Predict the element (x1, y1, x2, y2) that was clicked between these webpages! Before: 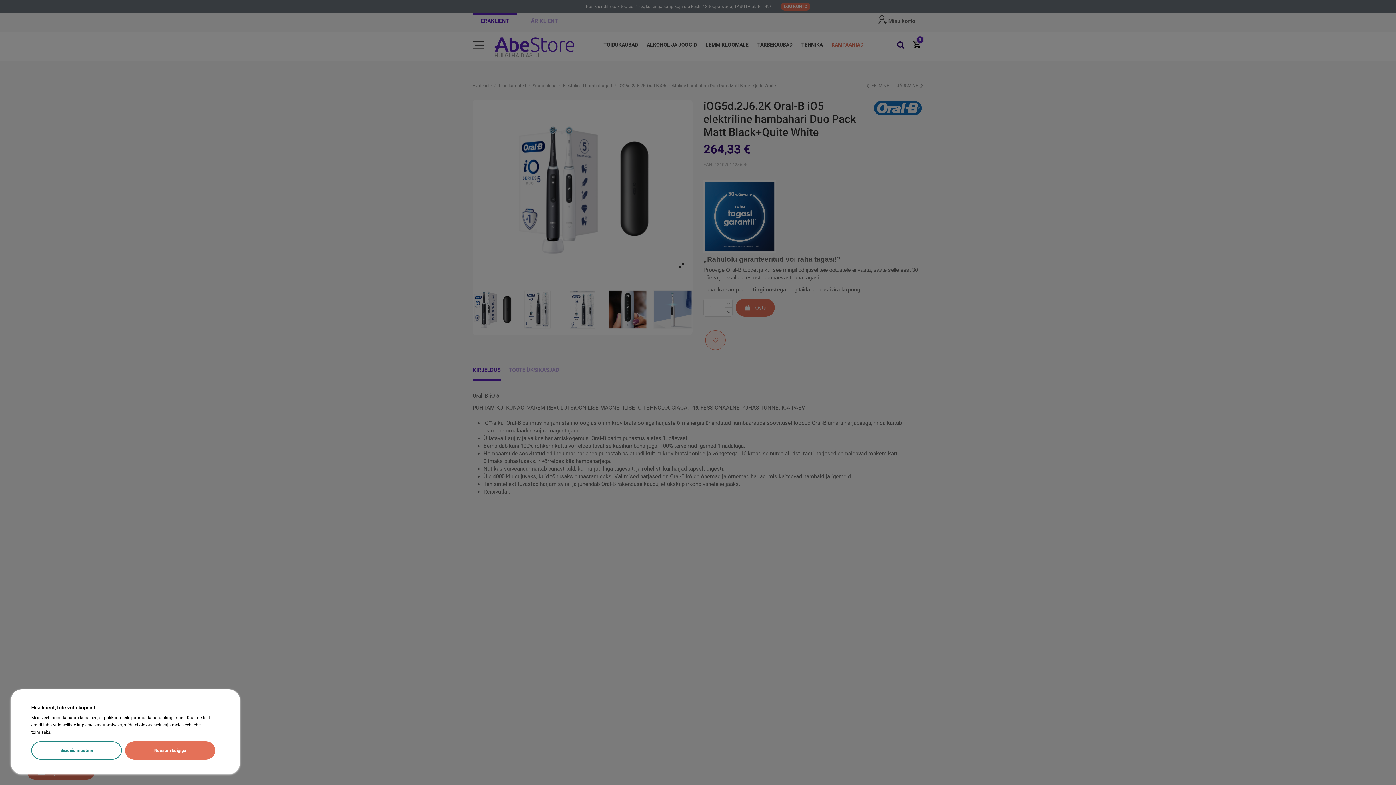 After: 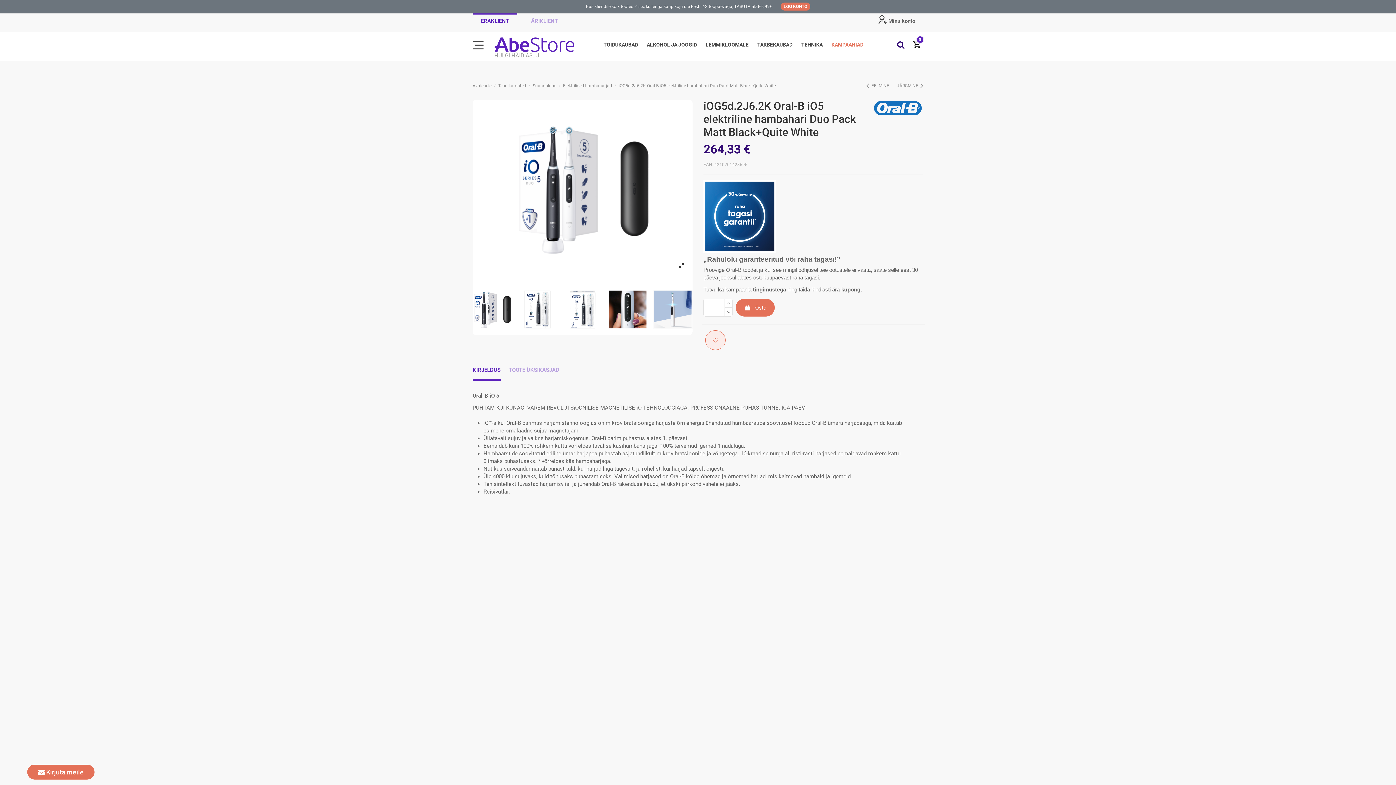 Action: bbox: (125, 741, 215, 760) label: Nõustun kõigiga